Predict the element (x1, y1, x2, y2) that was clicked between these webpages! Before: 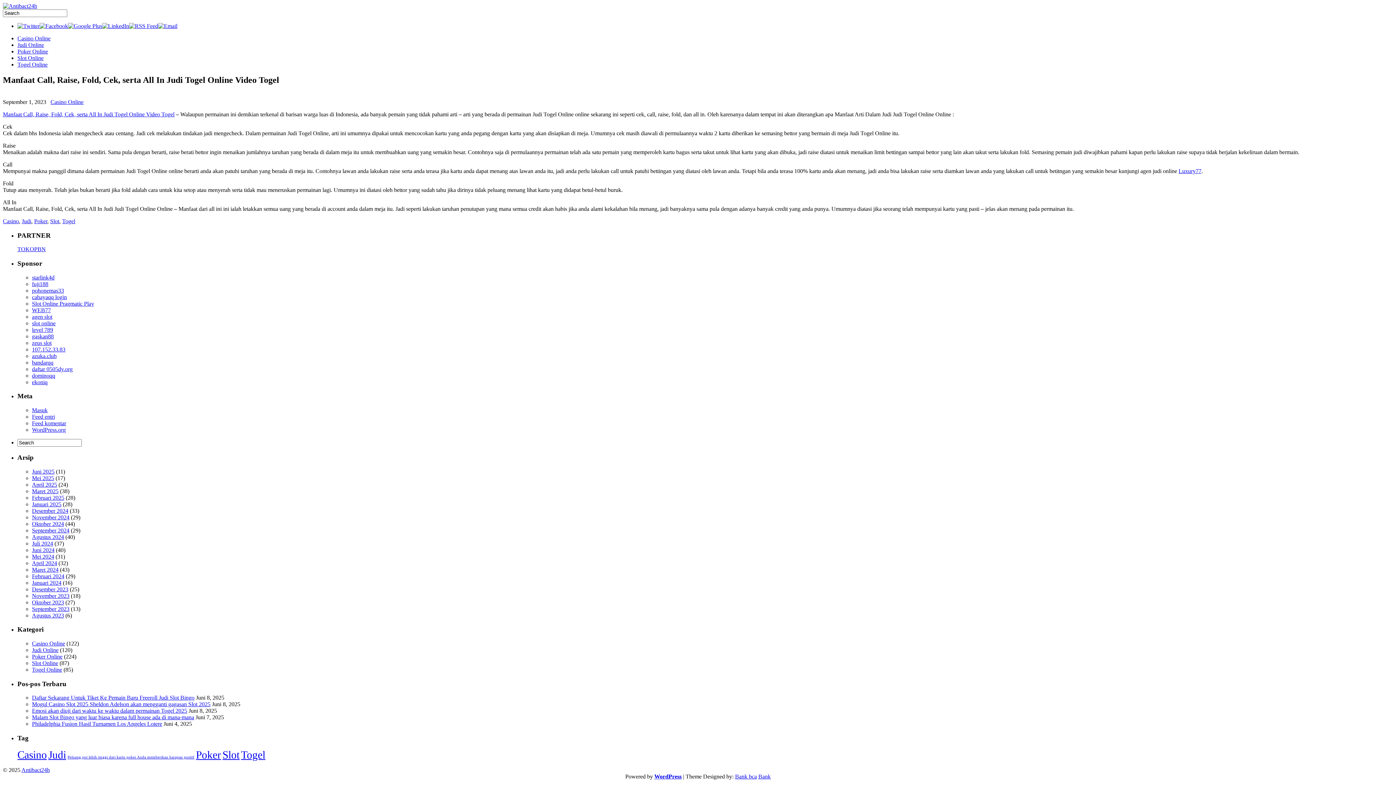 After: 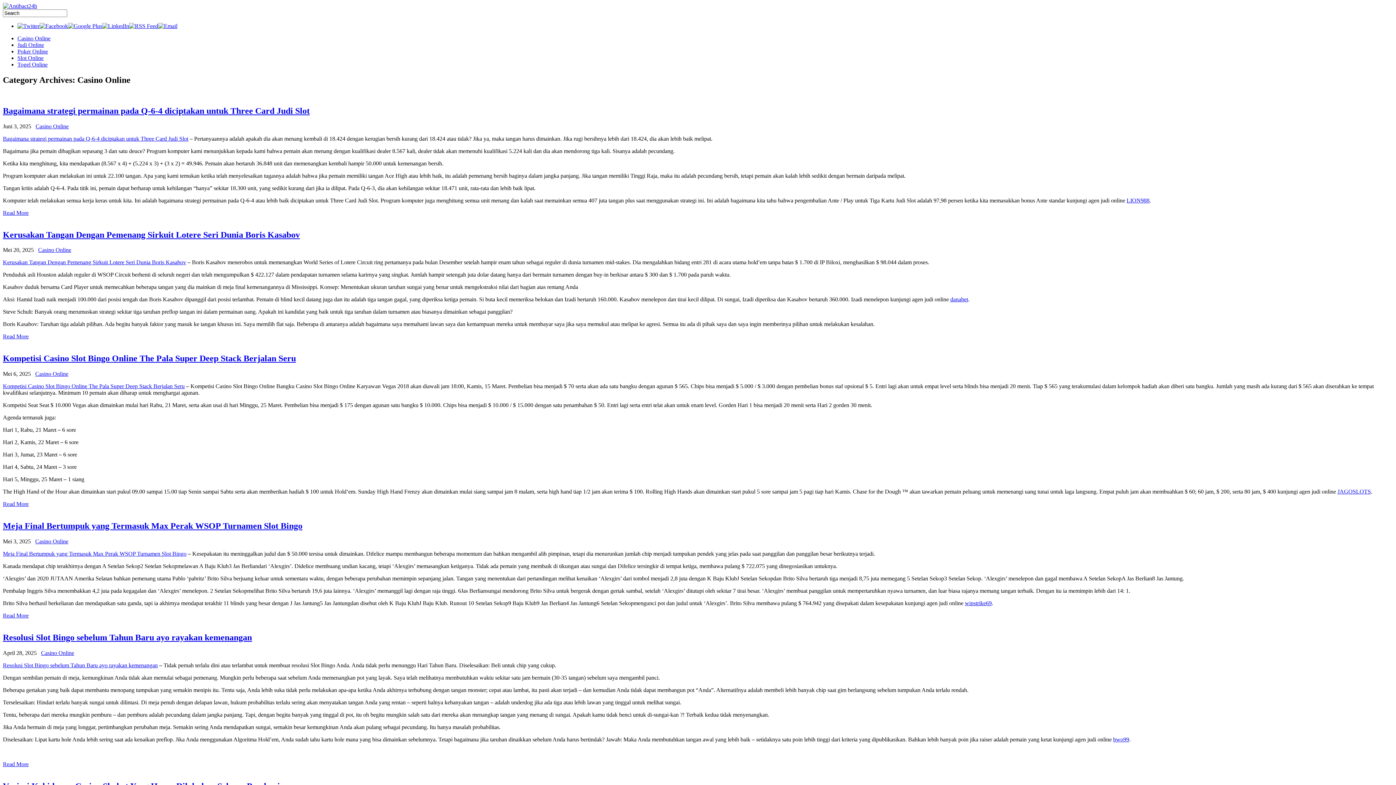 Action: bbox: (32, 640, 65, 646) label: Casino Online